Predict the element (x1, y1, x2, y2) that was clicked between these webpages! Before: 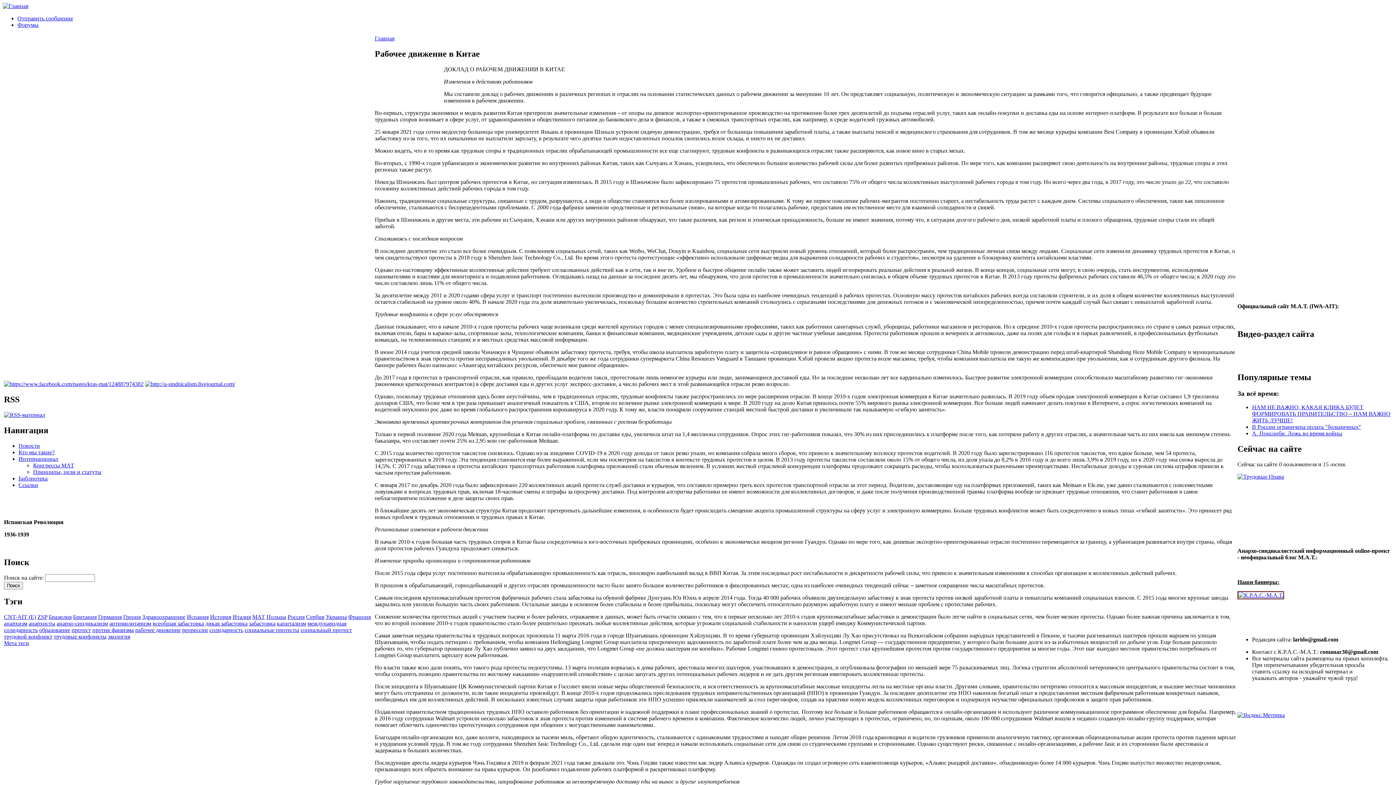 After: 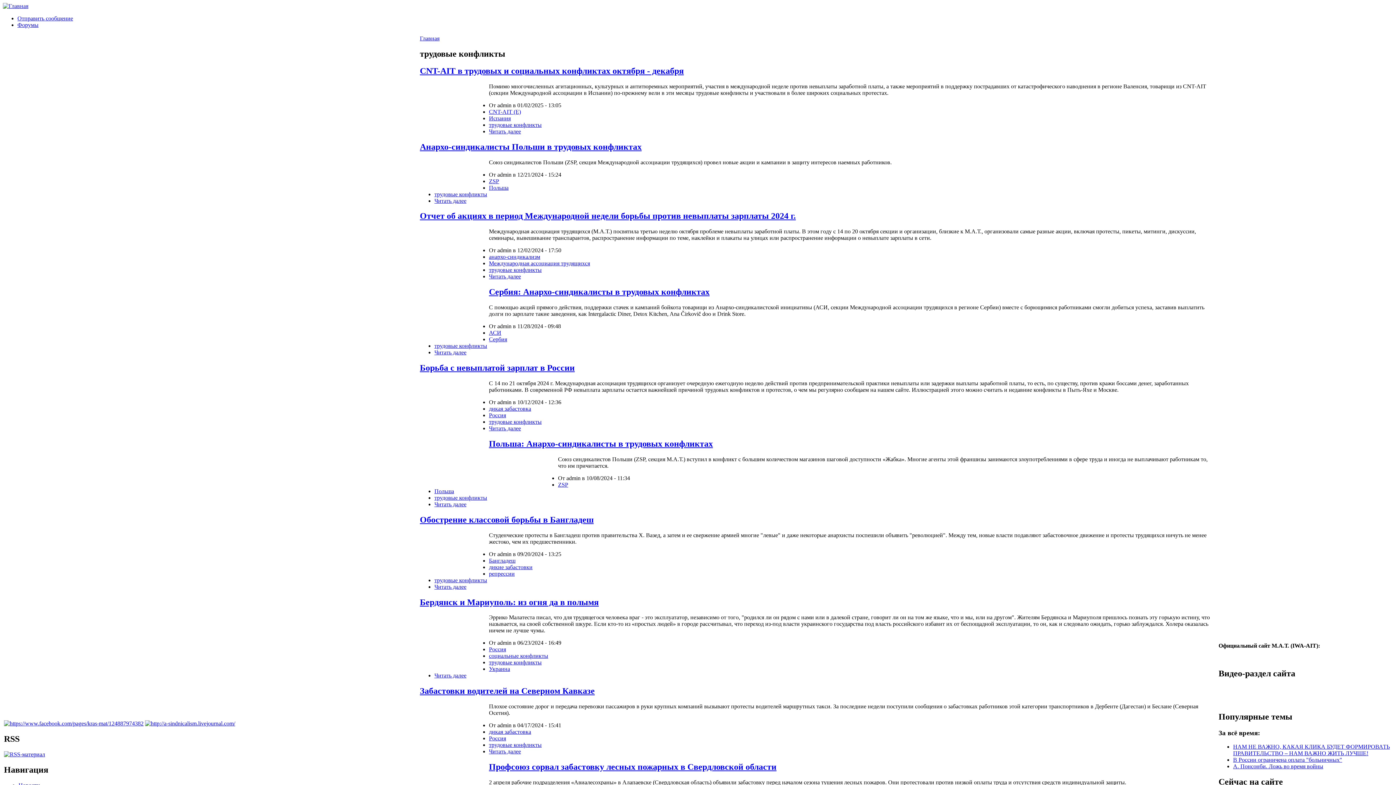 Action: bbox: (53, 633, 106, 640) label: трудовые конфликты